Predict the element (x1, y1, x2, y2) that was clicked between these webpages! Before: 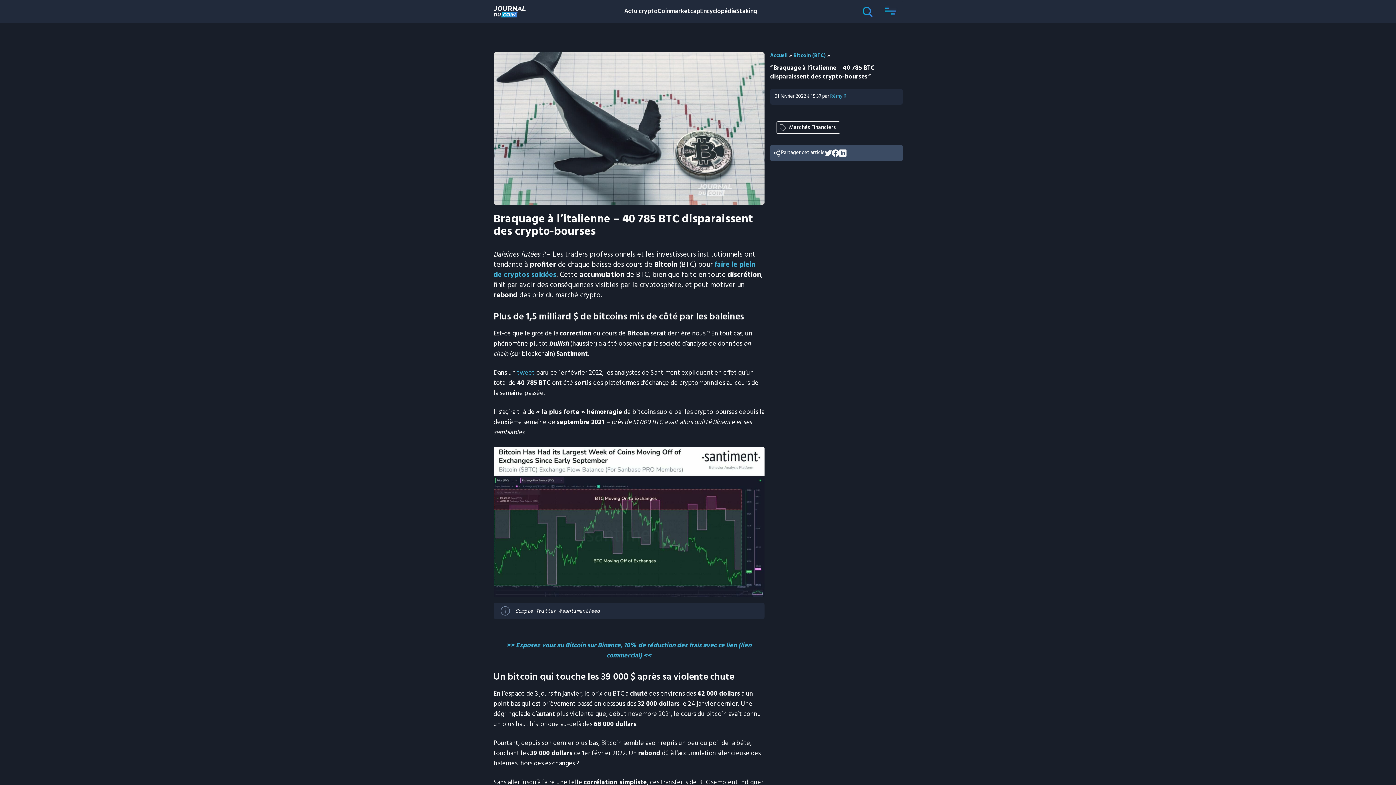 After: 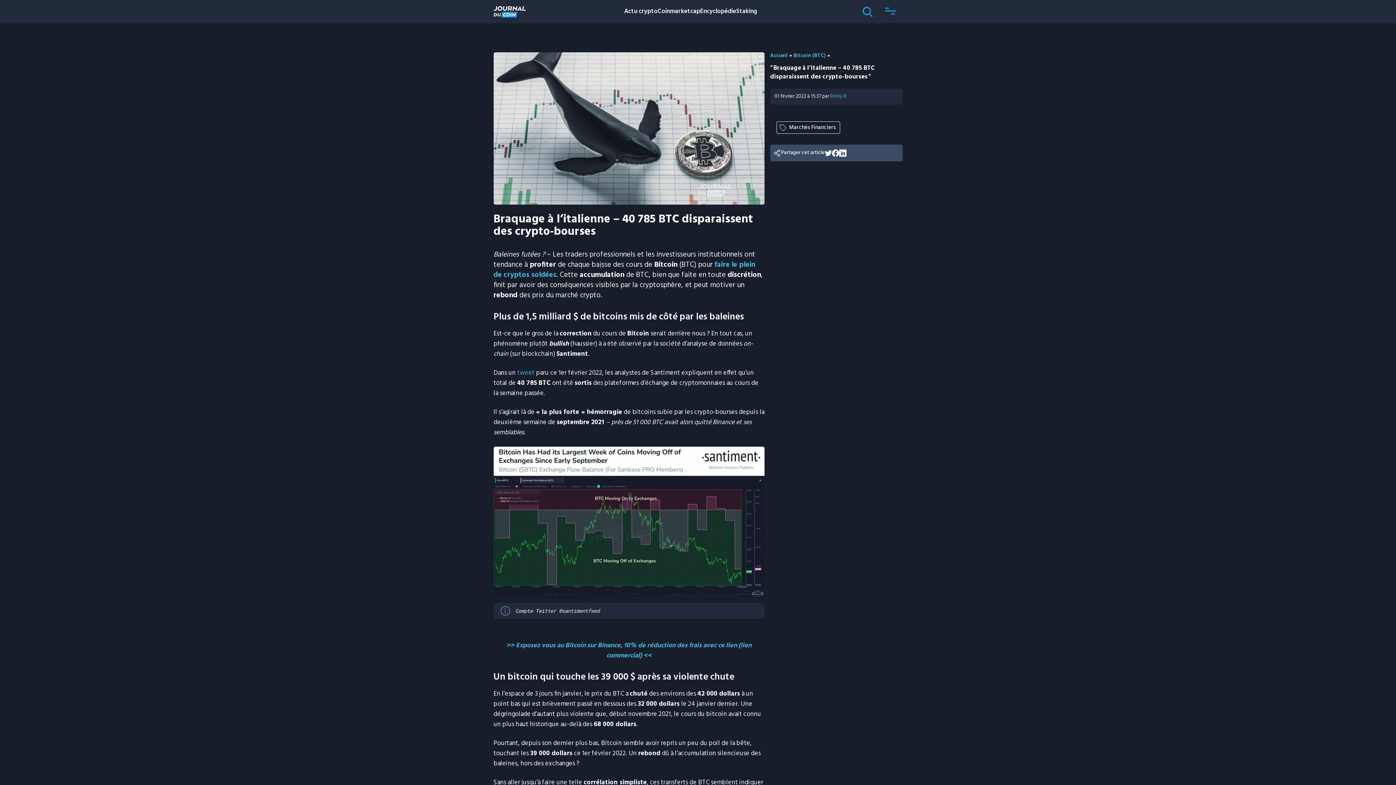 Action: bbox: (824, 149, 832, 156)